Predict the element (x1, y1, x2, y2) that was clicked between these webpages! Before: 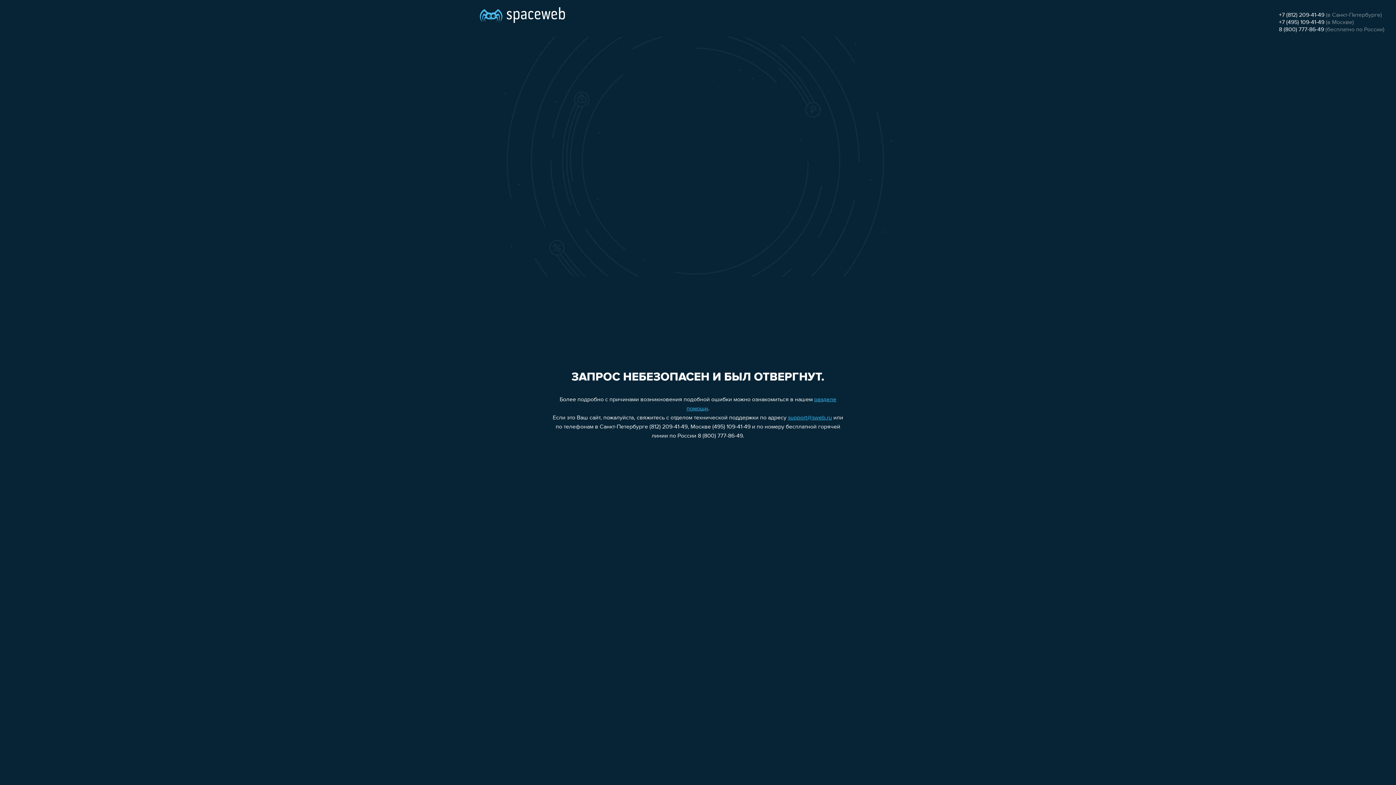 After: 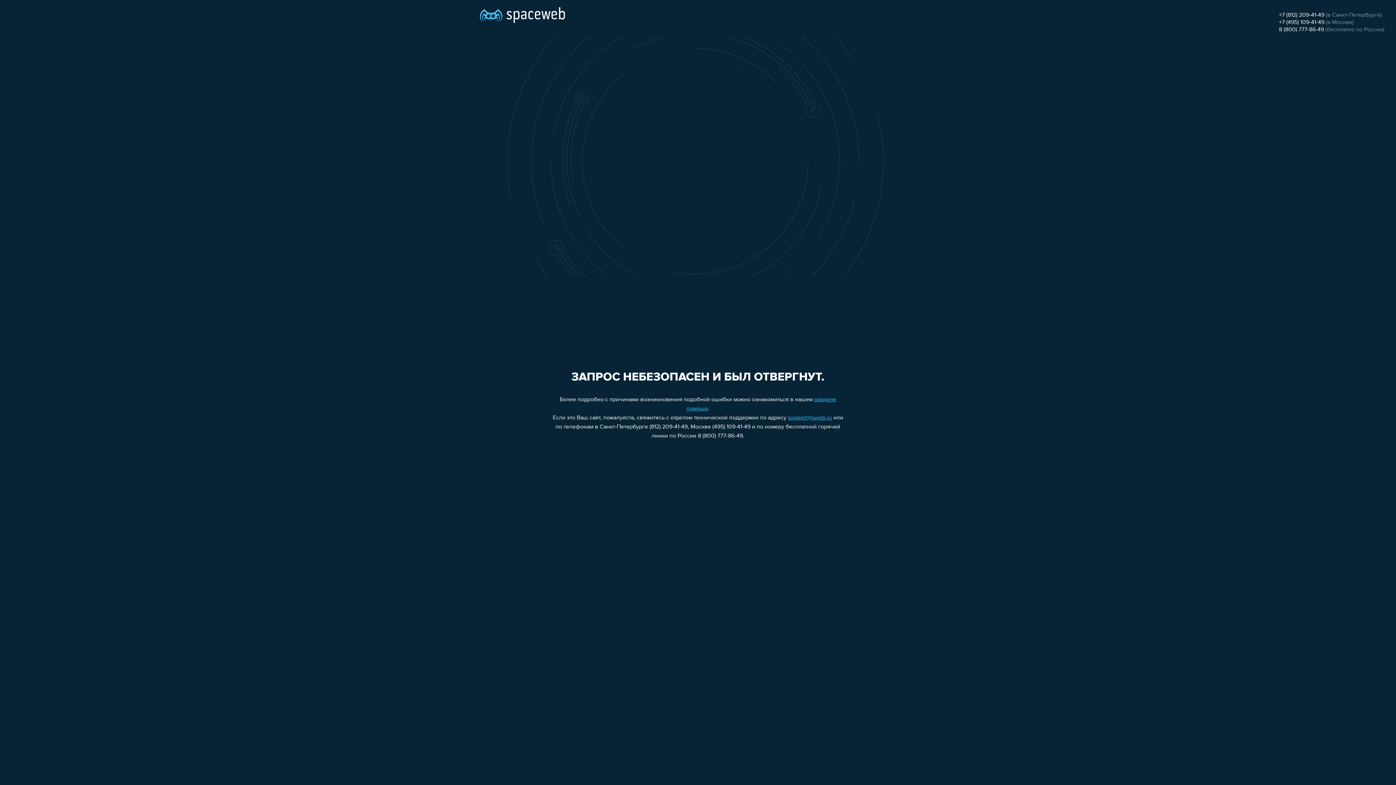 Action: label: 8 (800) 777-86-49 bbox: (1279, 26, 1324, 32)